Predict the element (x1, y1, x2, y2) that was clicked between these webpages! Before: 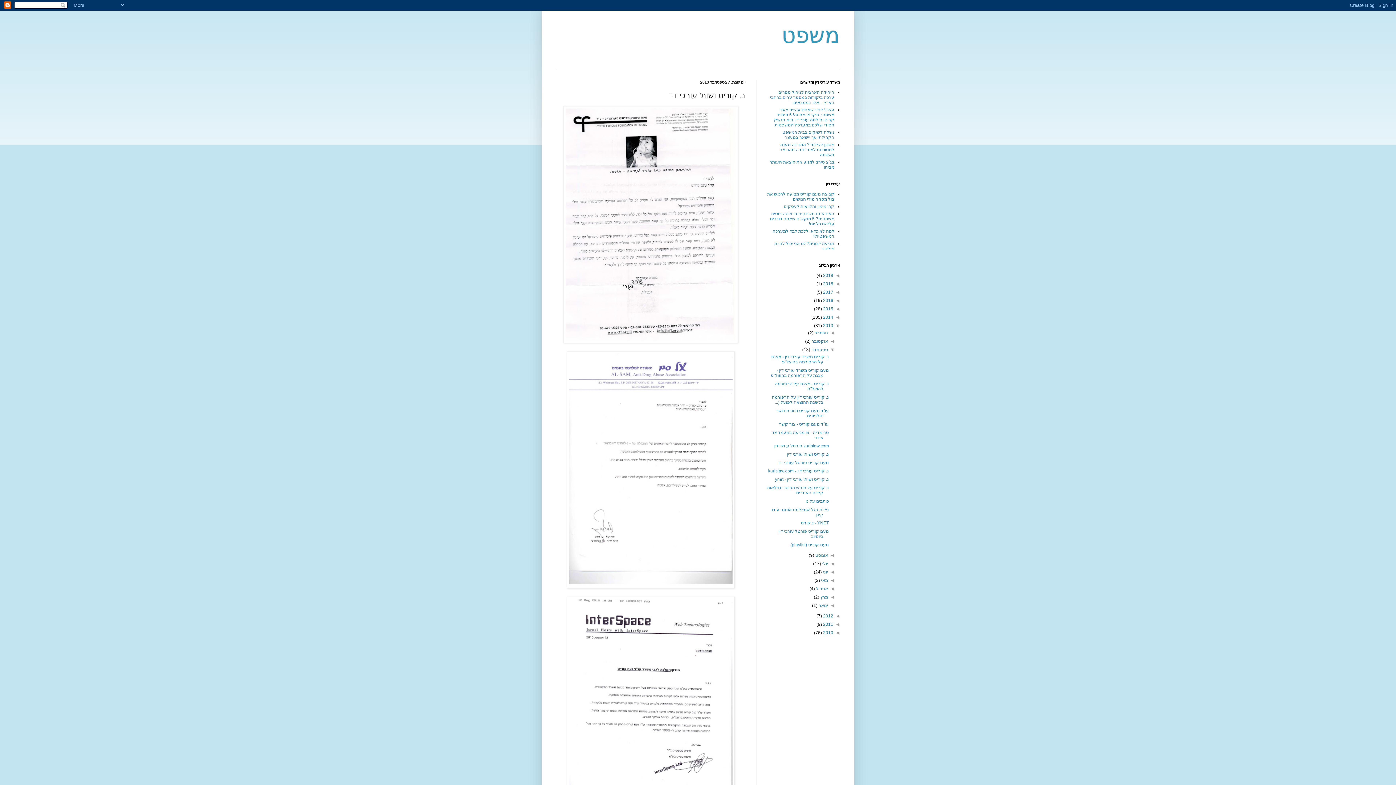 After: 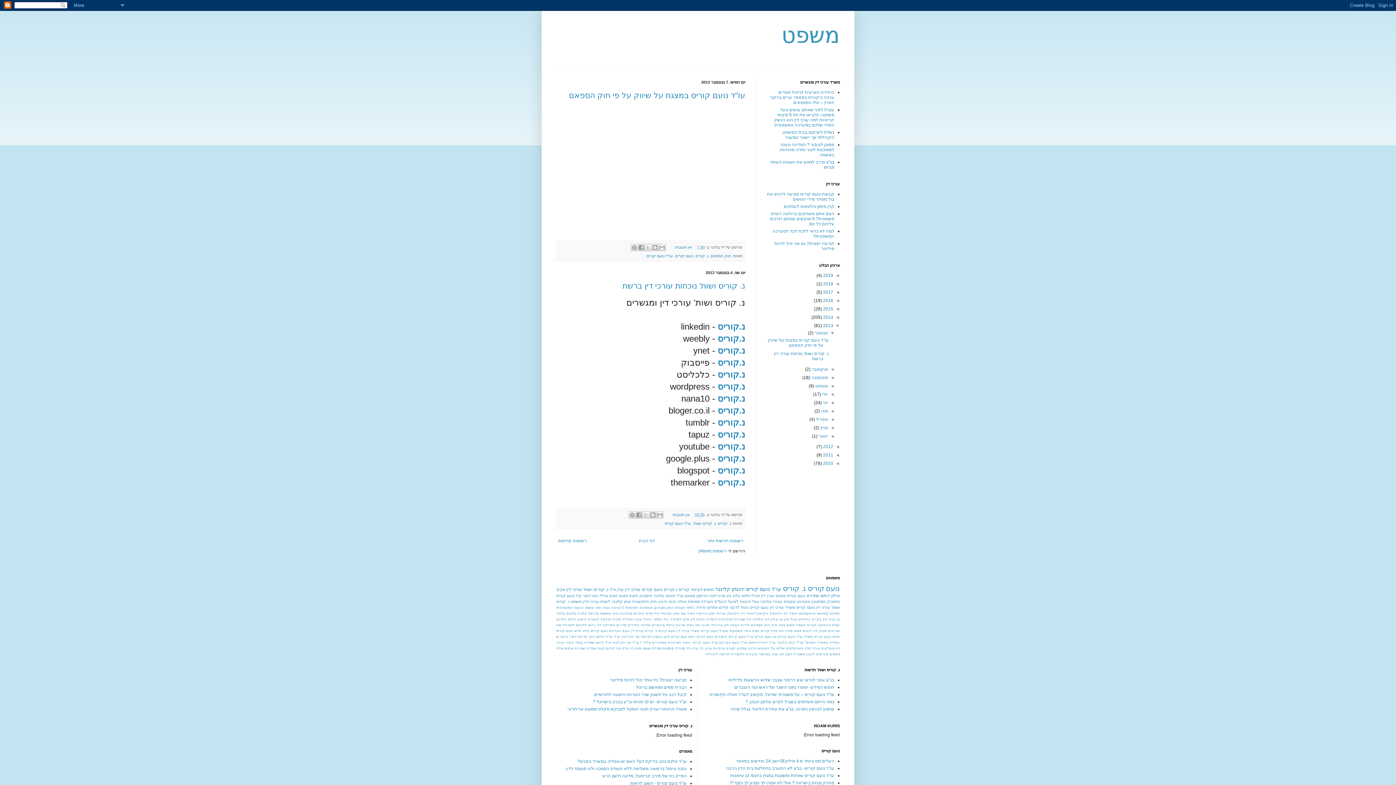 Action: bbox: (813, 330, 828, 335) label: נובמבר 